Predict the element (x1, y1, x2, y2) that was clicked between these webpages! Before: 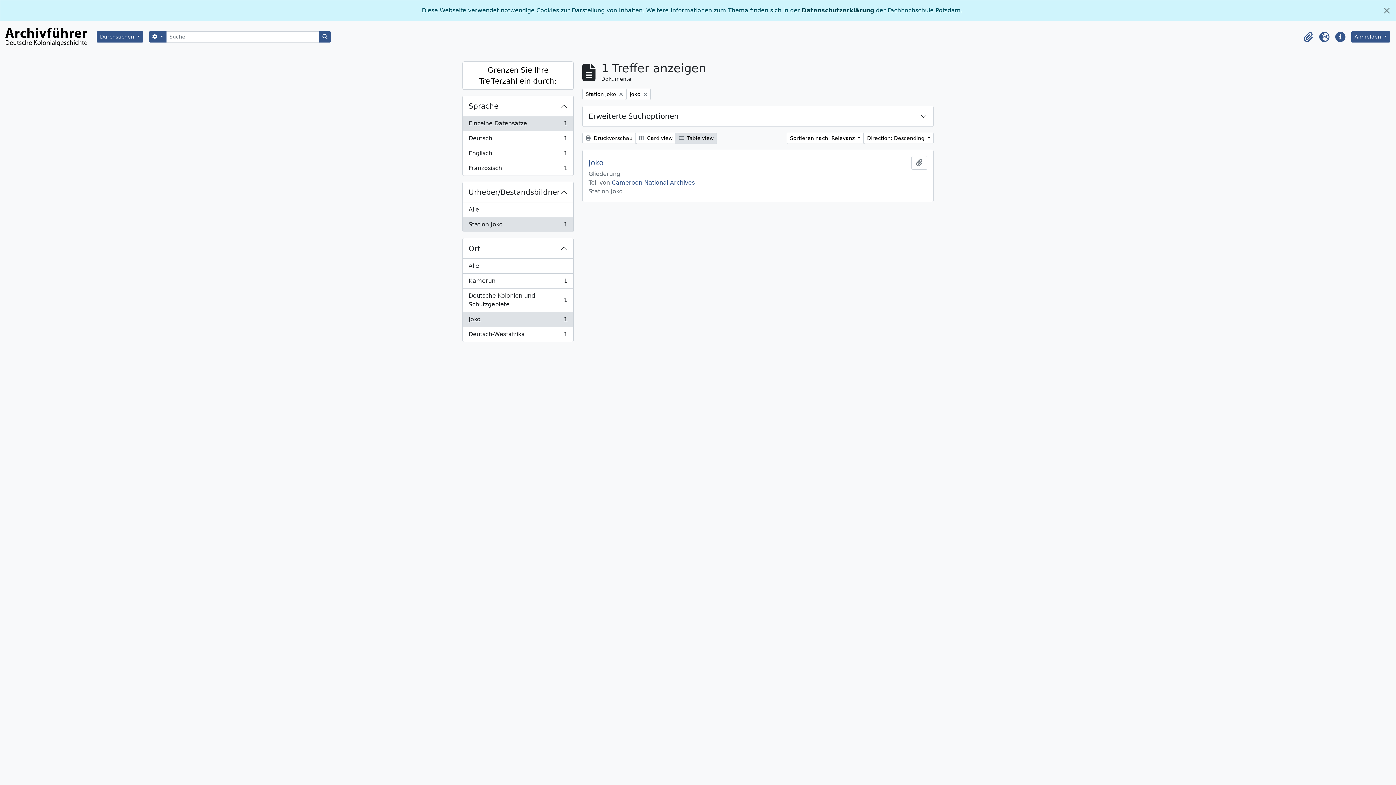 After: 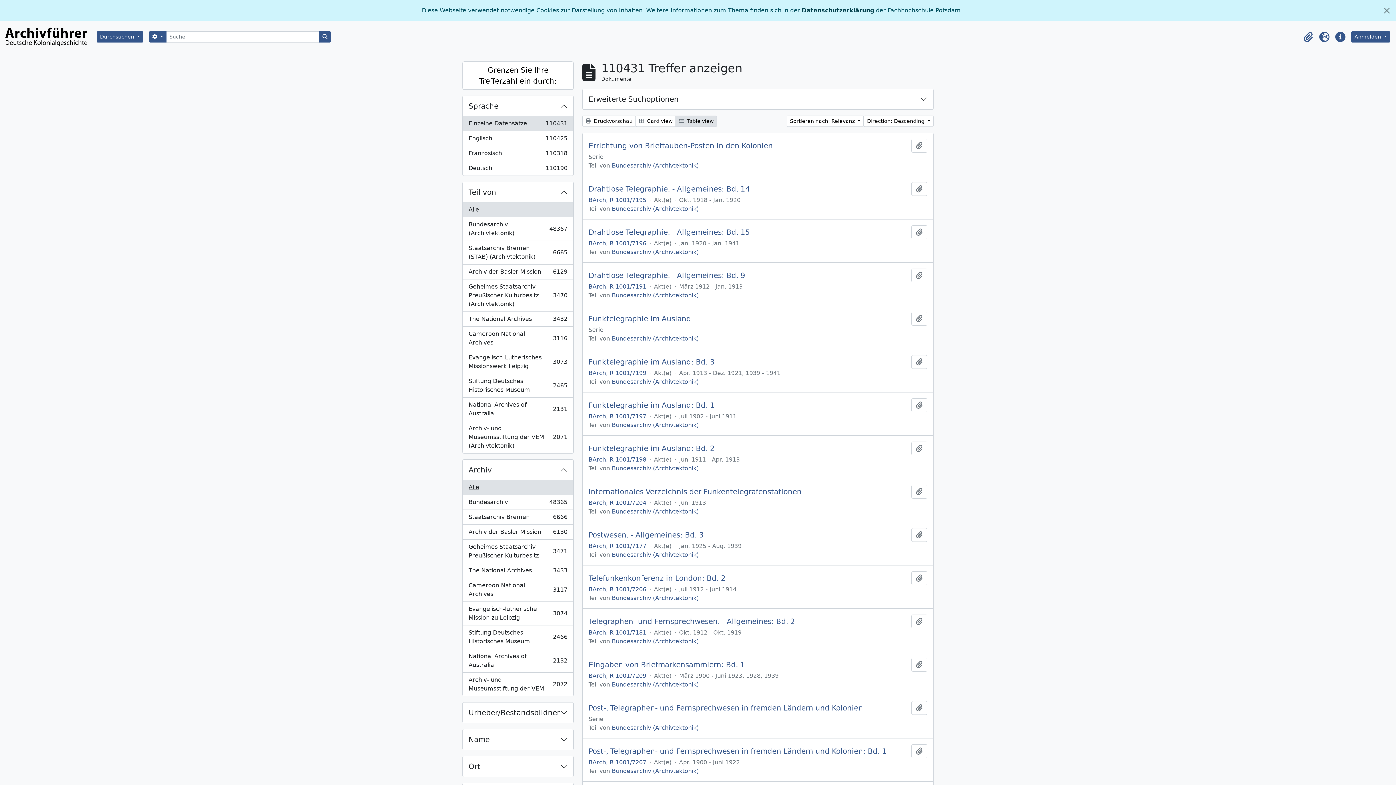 Action: bbox: (319, 31, 330, 42) label: Search in browse page